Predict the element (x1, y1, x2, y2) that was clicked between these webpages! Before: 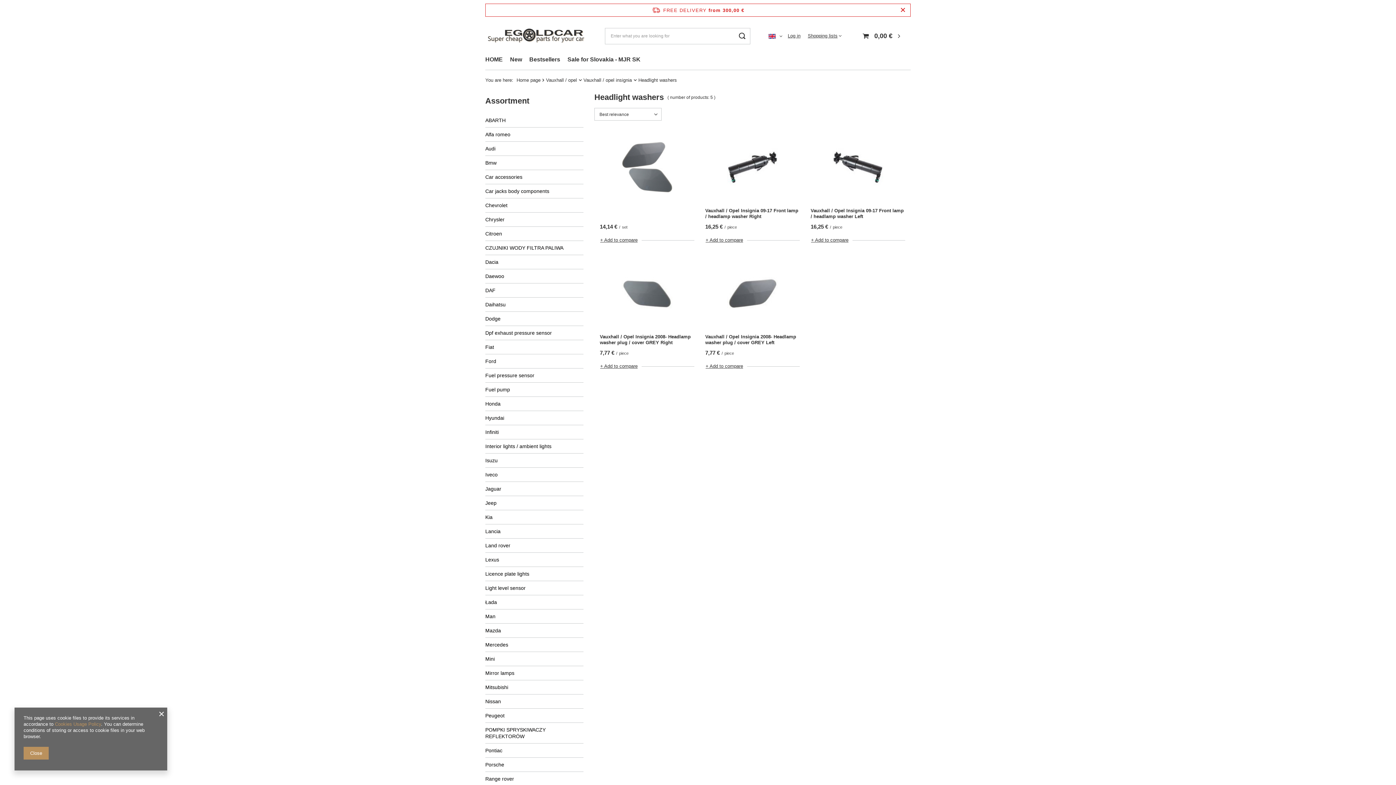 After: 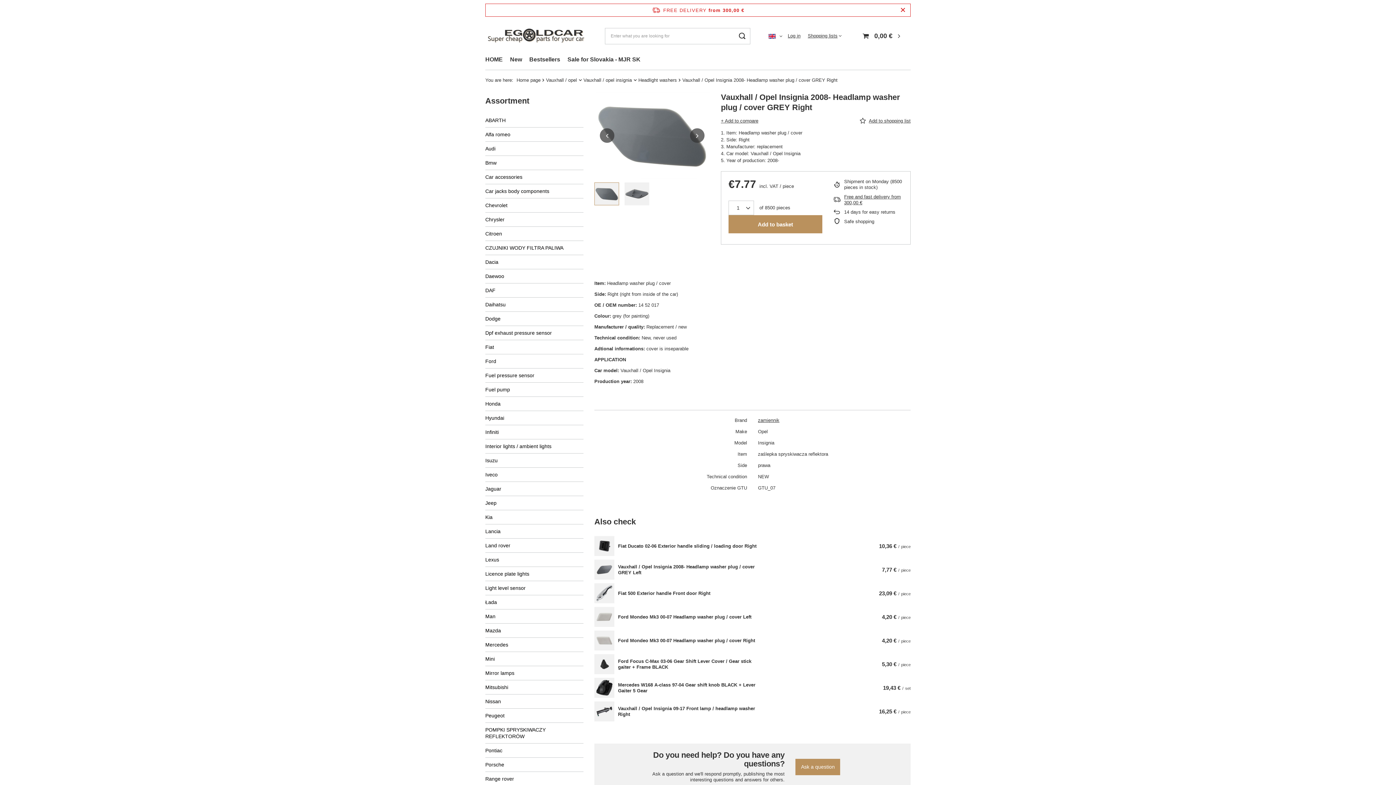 Action: bbox: (600, 334, 694, 345) label: Vauxhall / Opel Insignia 2008- Headlamp washer plug / cover GREY Right